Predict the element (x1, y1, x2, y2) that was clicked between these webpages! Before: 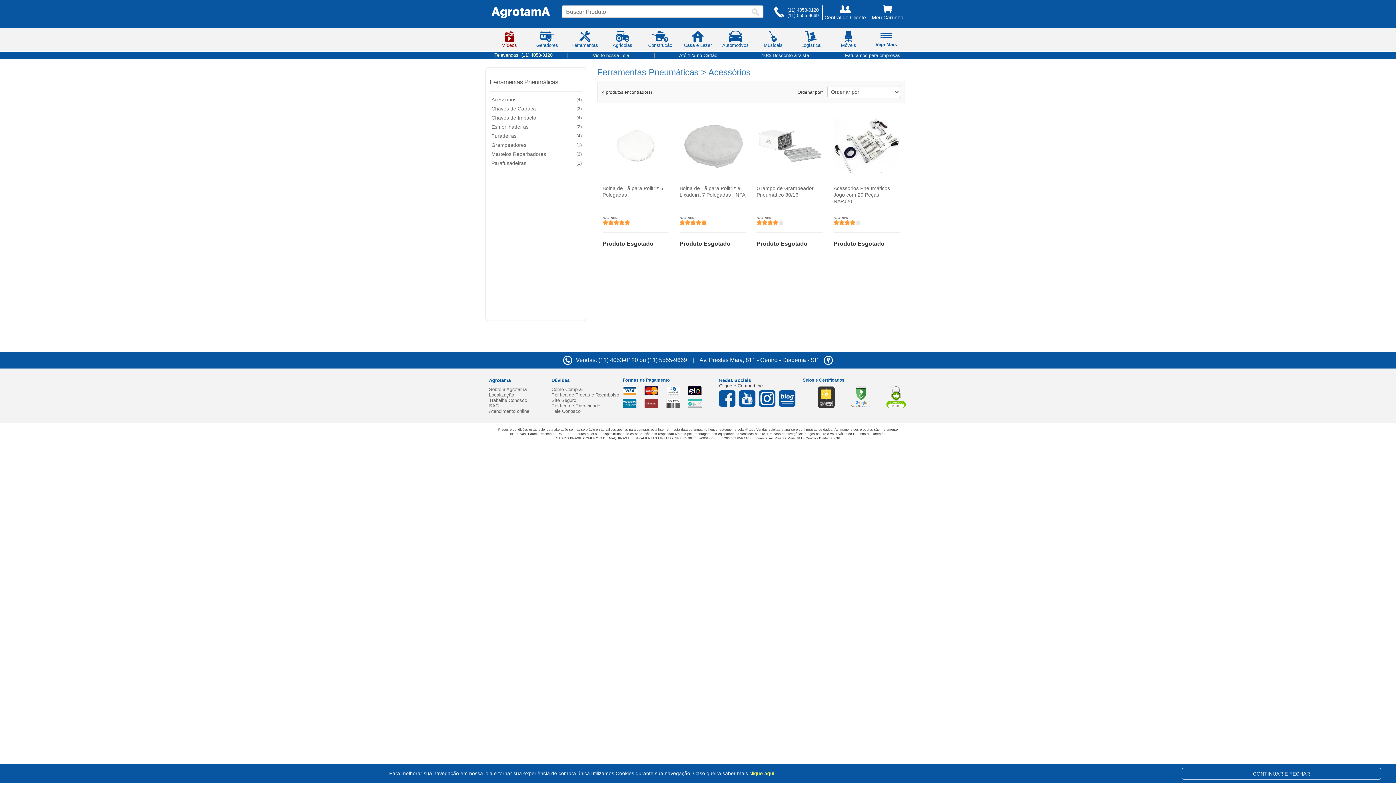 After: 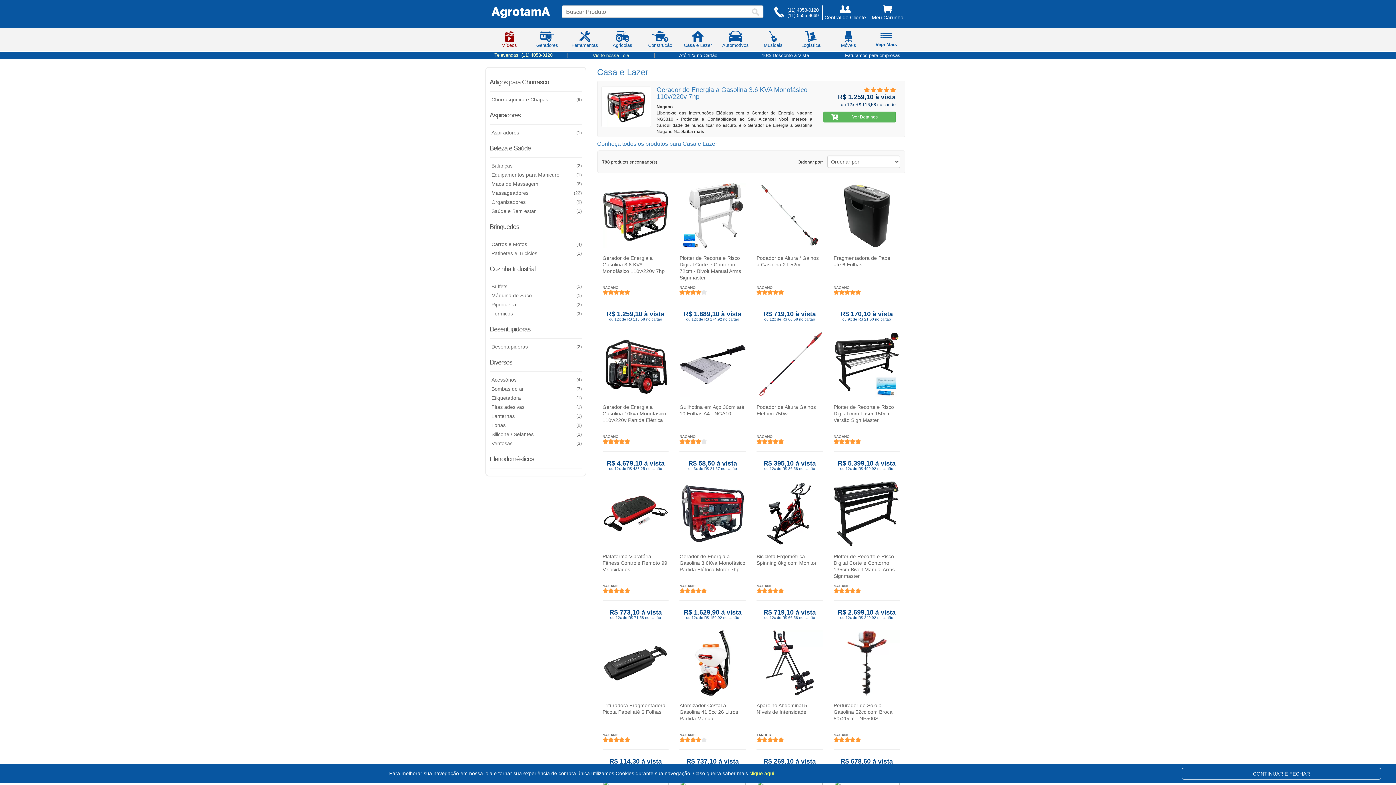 Action: bbox: (684, 34, 712, 48) label: 
Casa e Lazer